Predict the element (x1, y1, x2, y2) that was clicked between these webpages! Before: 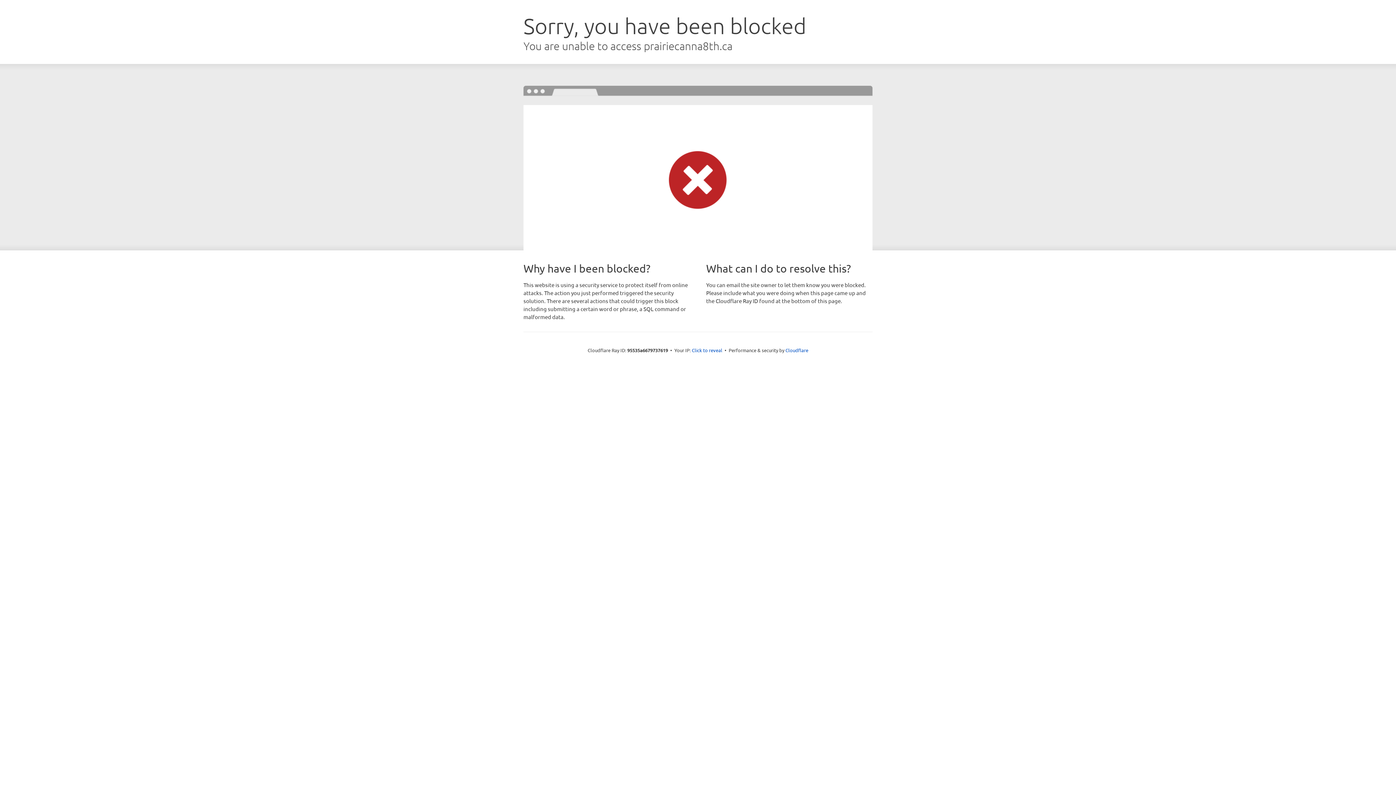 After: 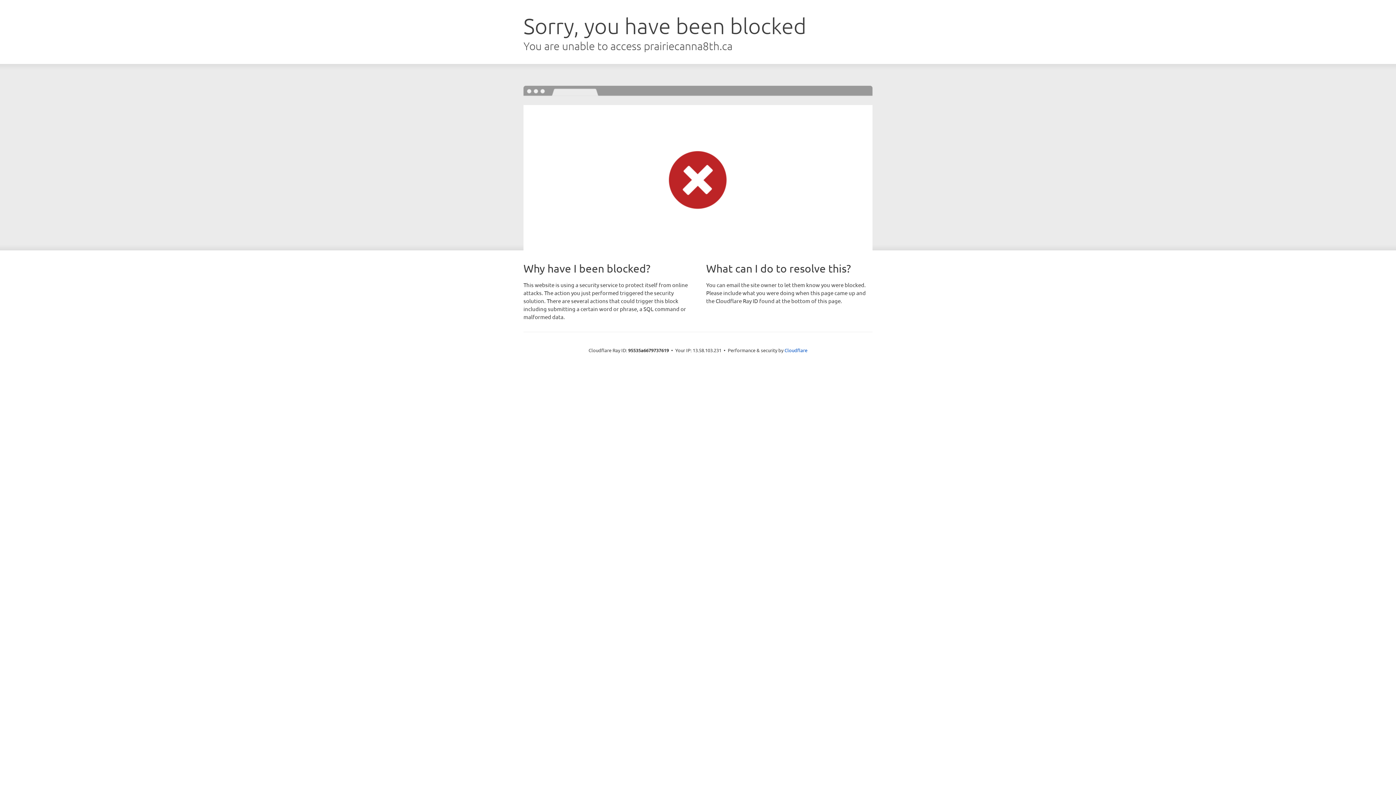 Action: label: Click to reveal bbox: (692, 346, 722, 353)